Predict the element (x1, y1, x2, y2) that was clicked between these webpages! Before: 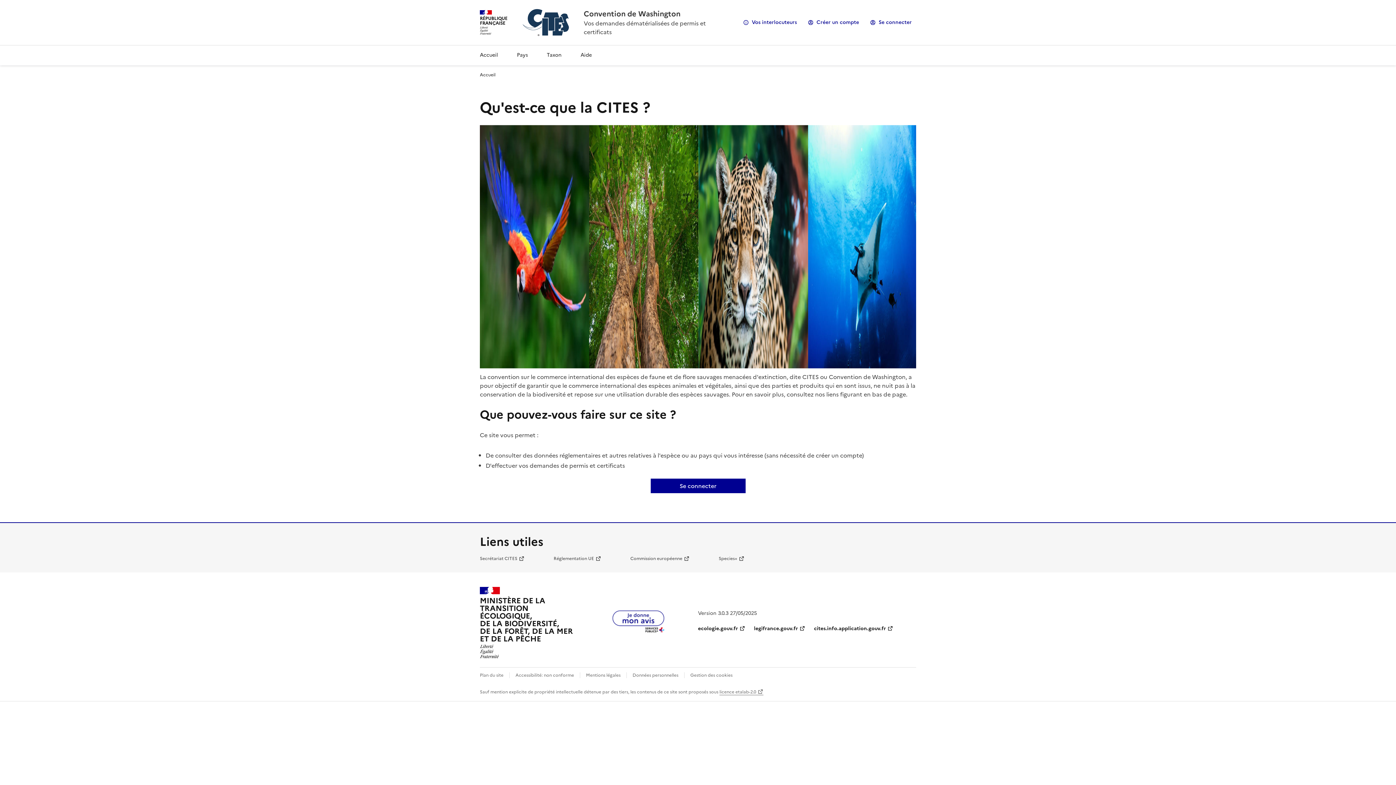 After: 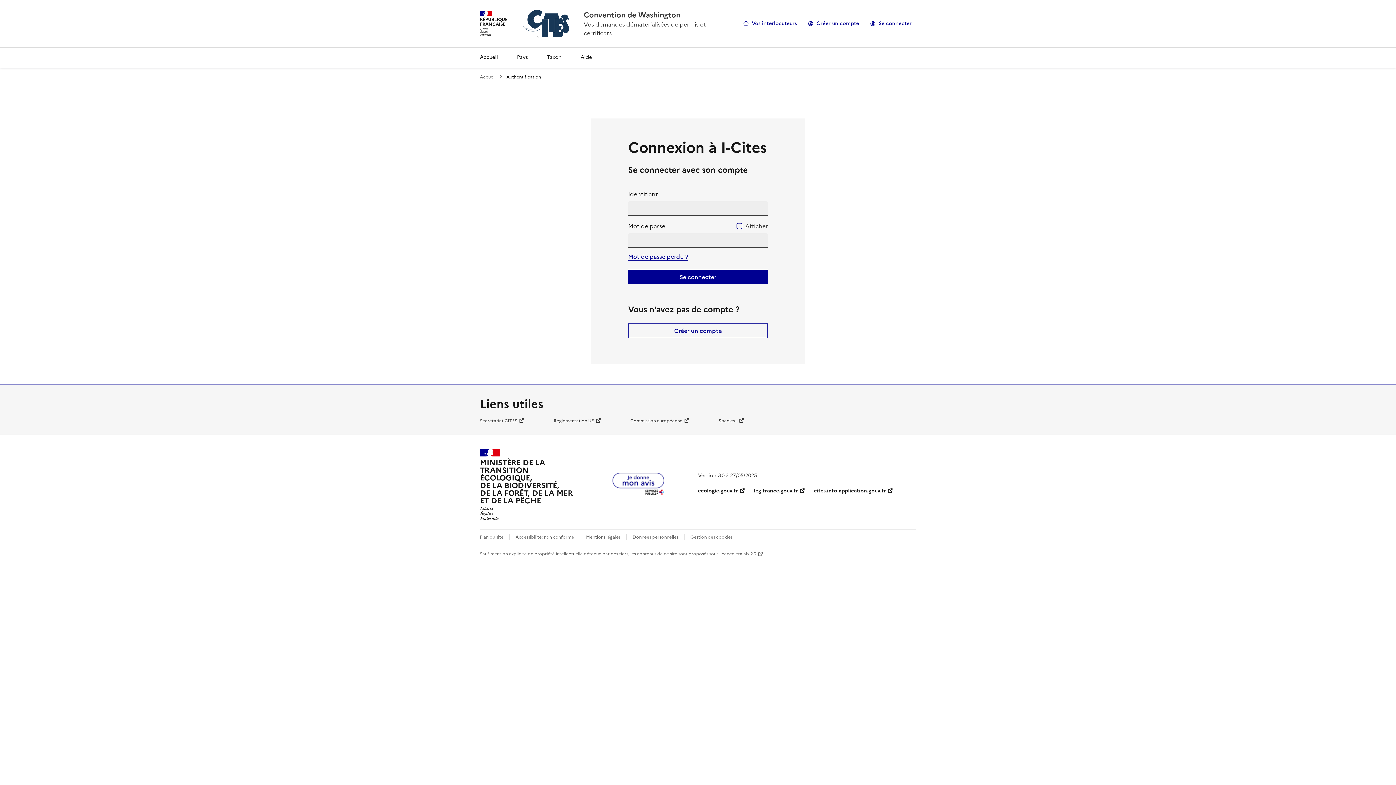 Action: label: Se connecter bbox: (866, 16, 916, 28)